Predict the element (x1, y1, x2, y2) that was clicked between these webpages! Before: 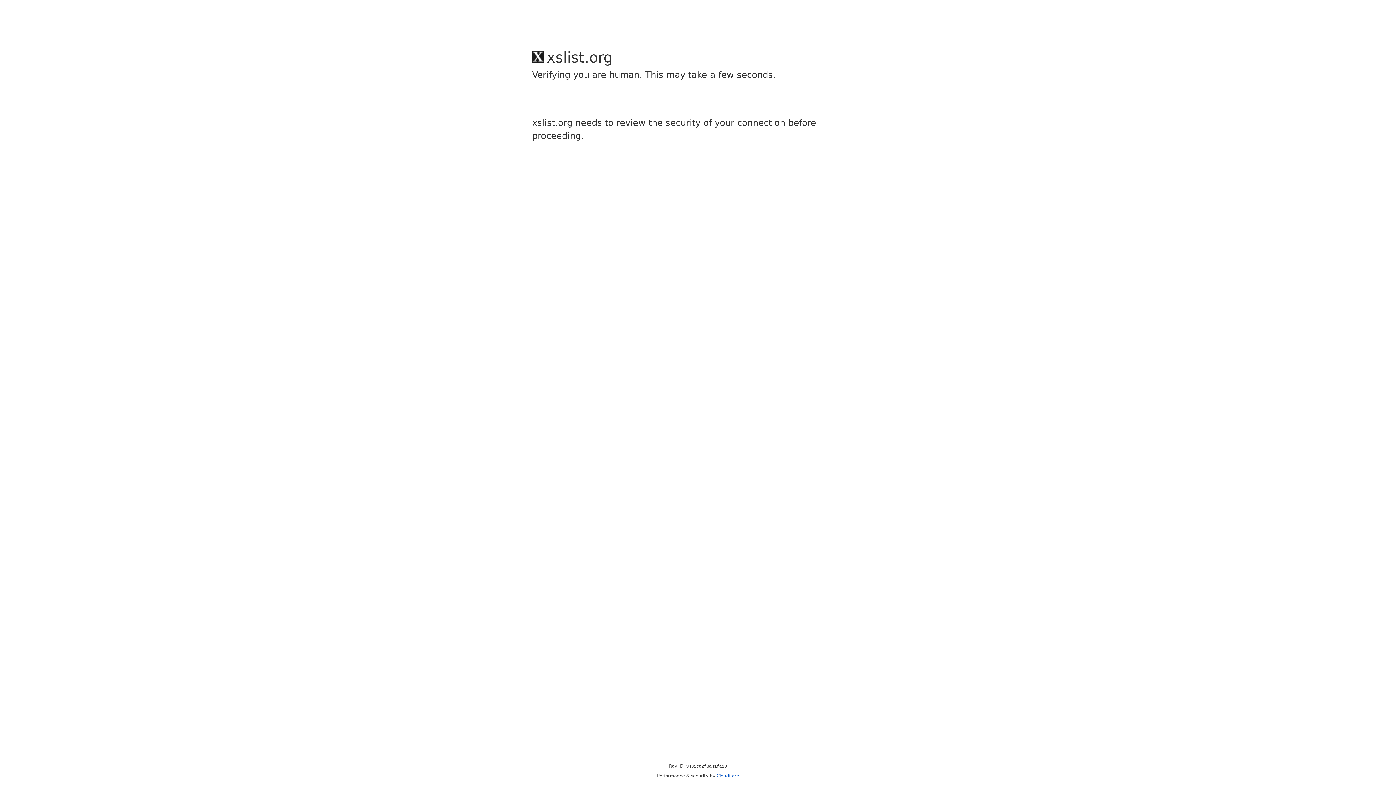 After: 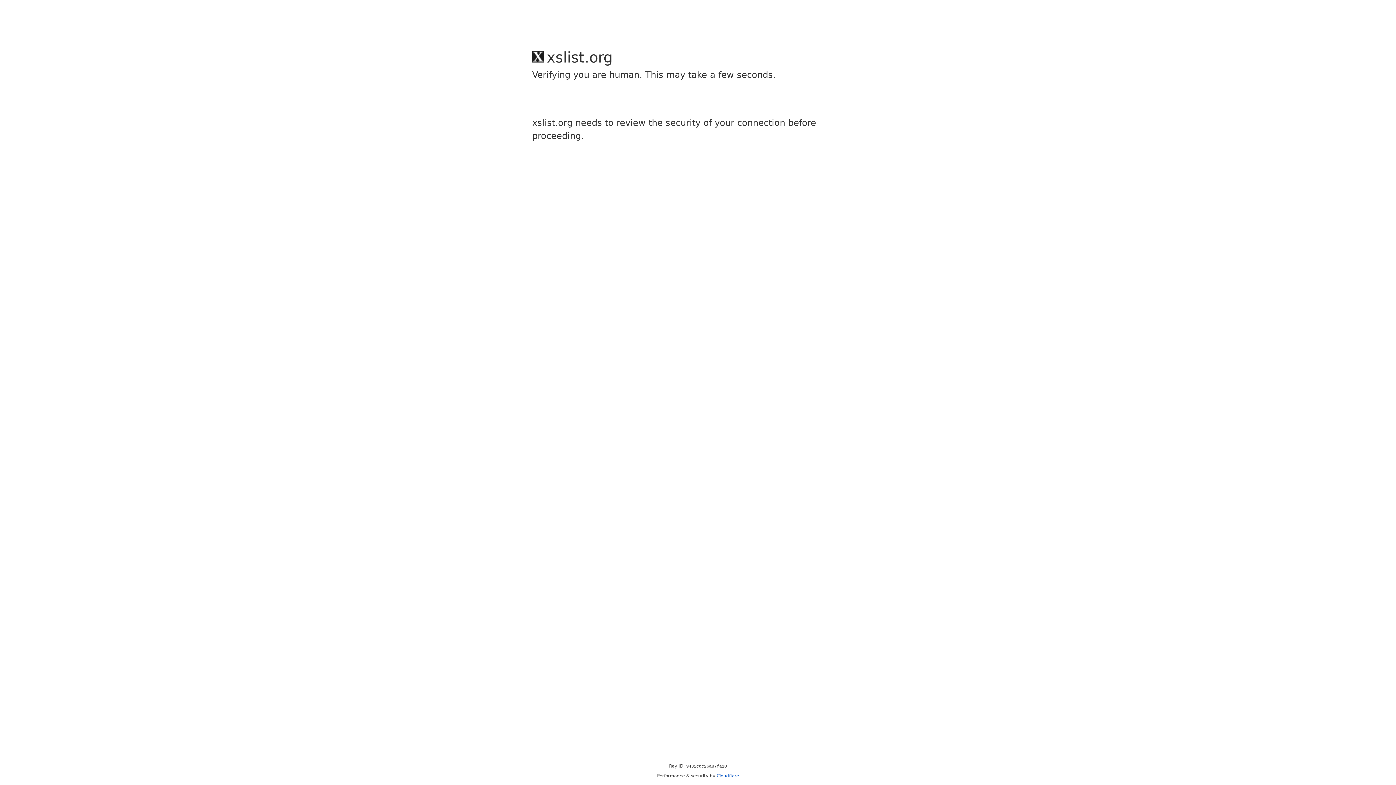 Action: label: Cloudflare bbox: (716, 773, 739, 778)